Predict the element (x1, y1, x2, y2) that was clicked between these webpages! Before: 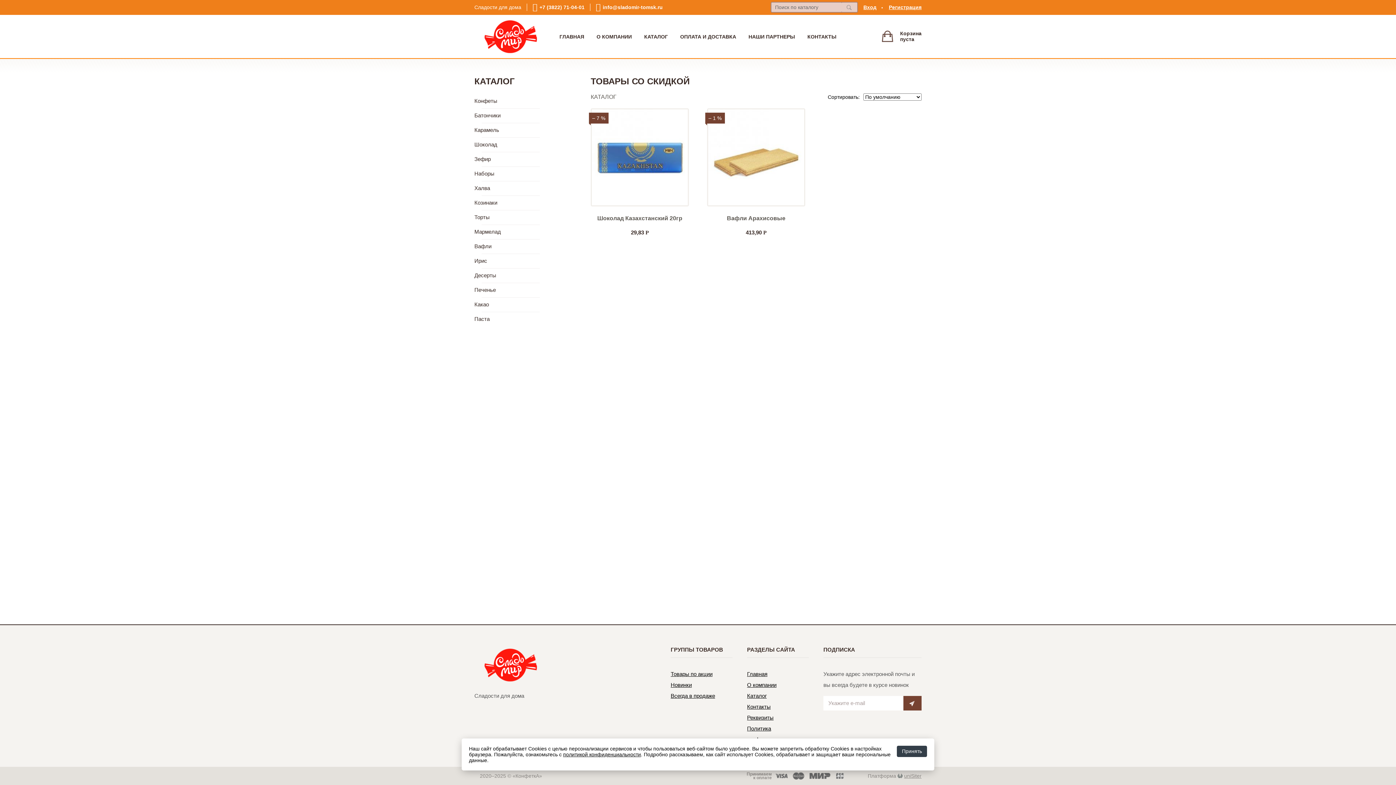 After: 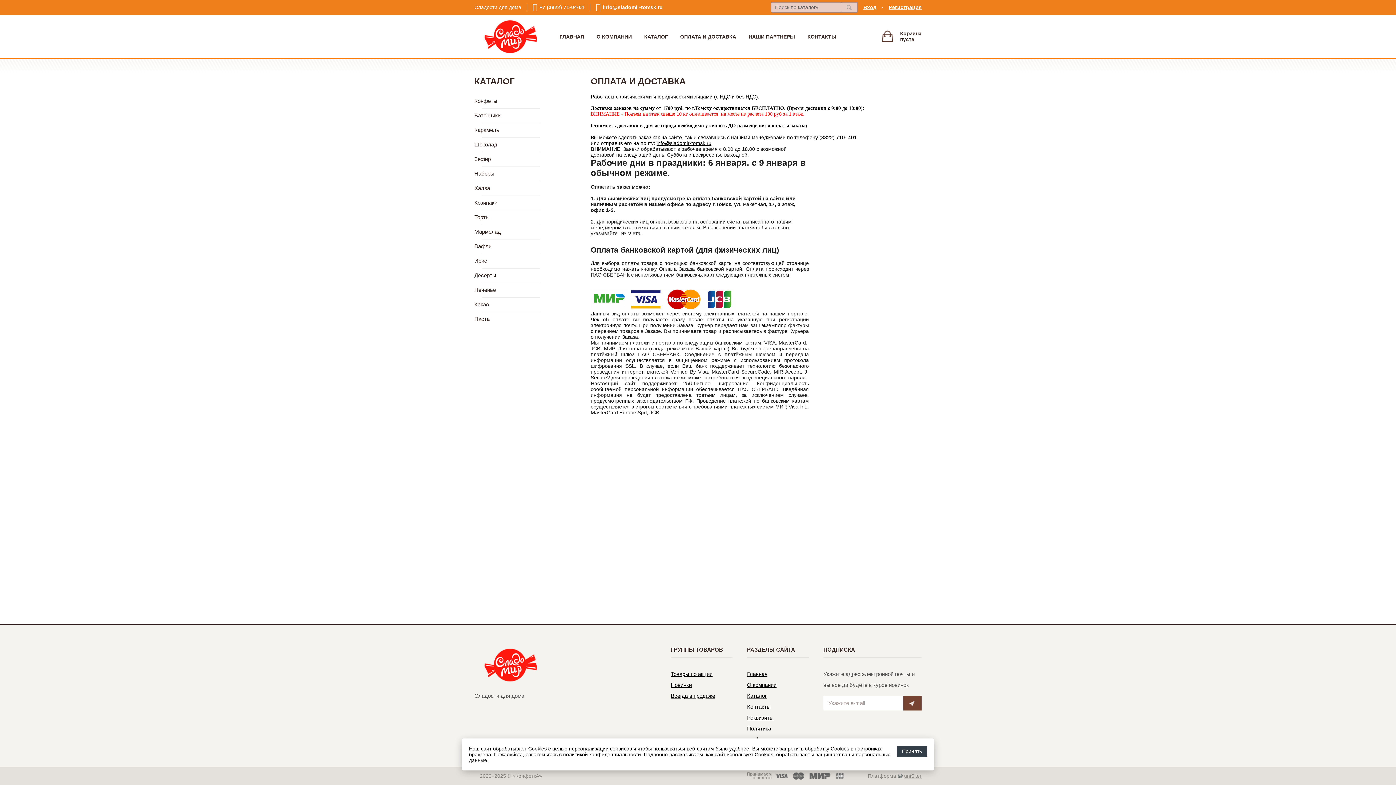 Action: label: ОПЛАТА И ДОСТАВКА bbox: (680, 33, 736, 39)